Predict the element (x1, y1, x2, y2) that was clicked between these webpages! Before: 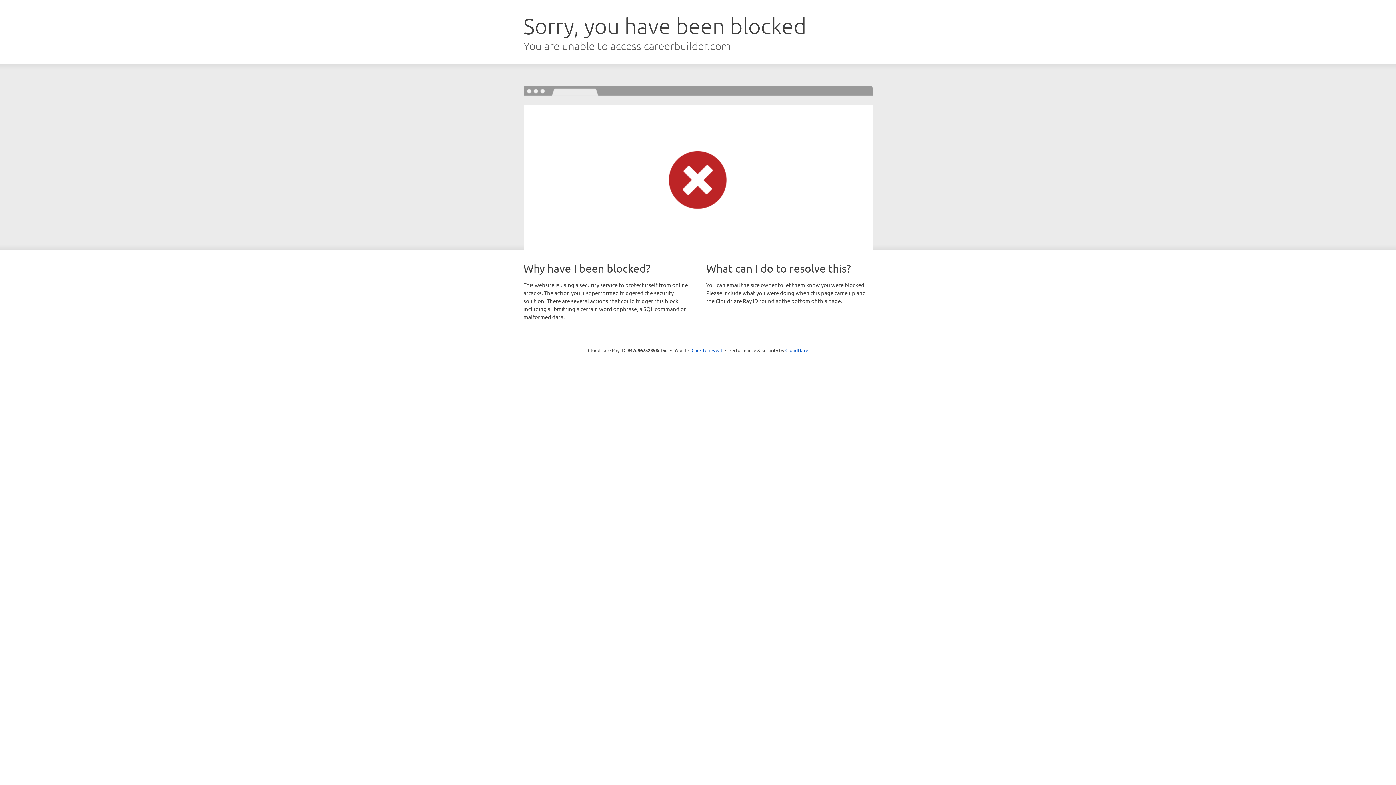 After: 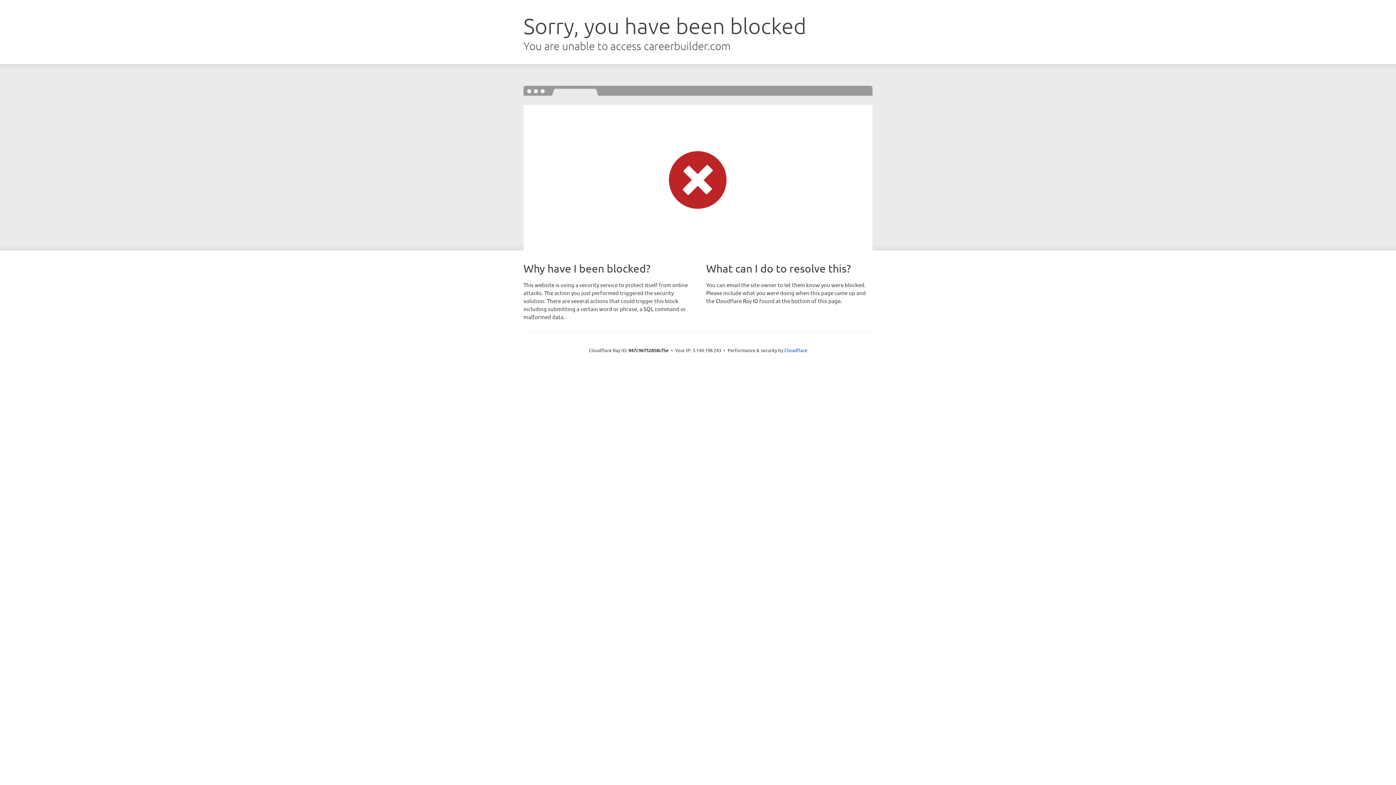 Action: label: Click to reveal bbox: (691, 346, 722, 353)